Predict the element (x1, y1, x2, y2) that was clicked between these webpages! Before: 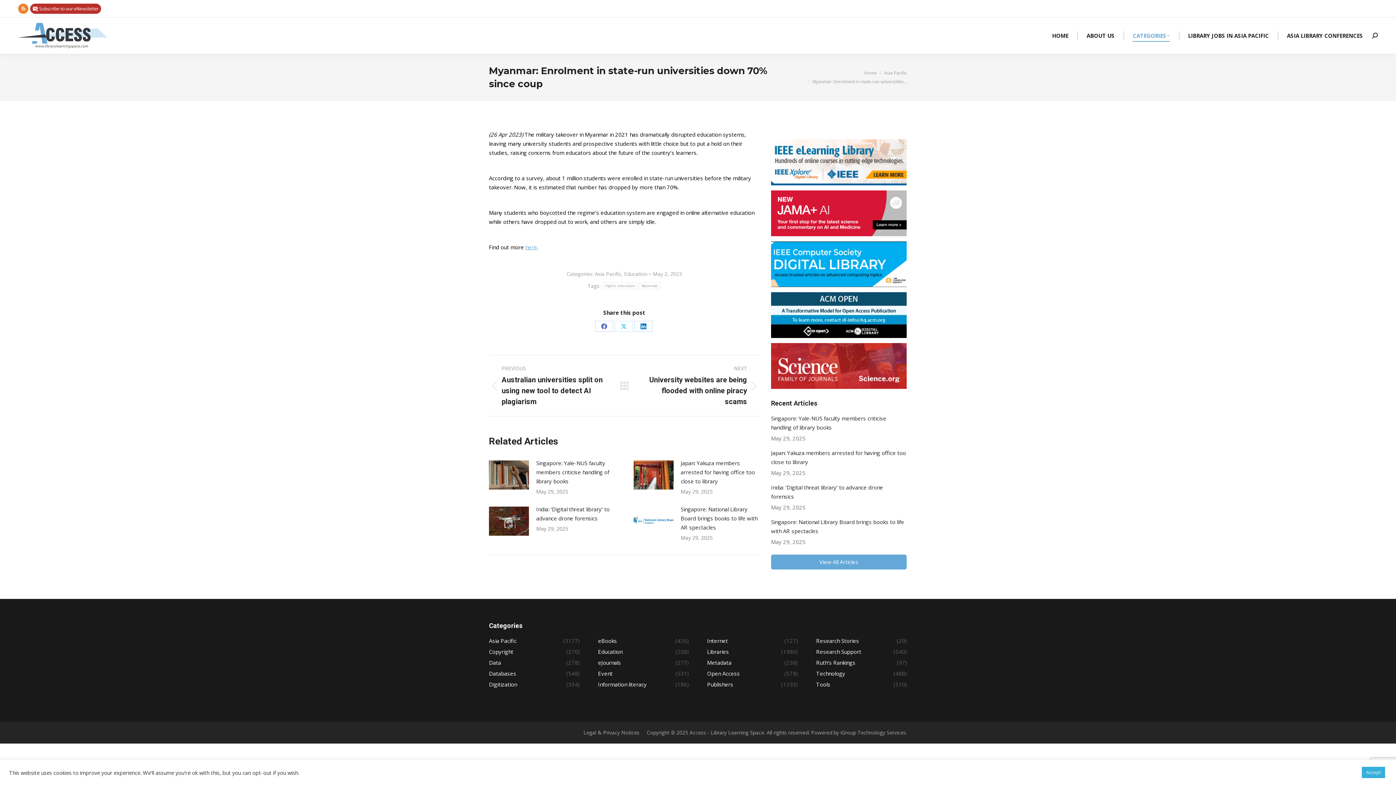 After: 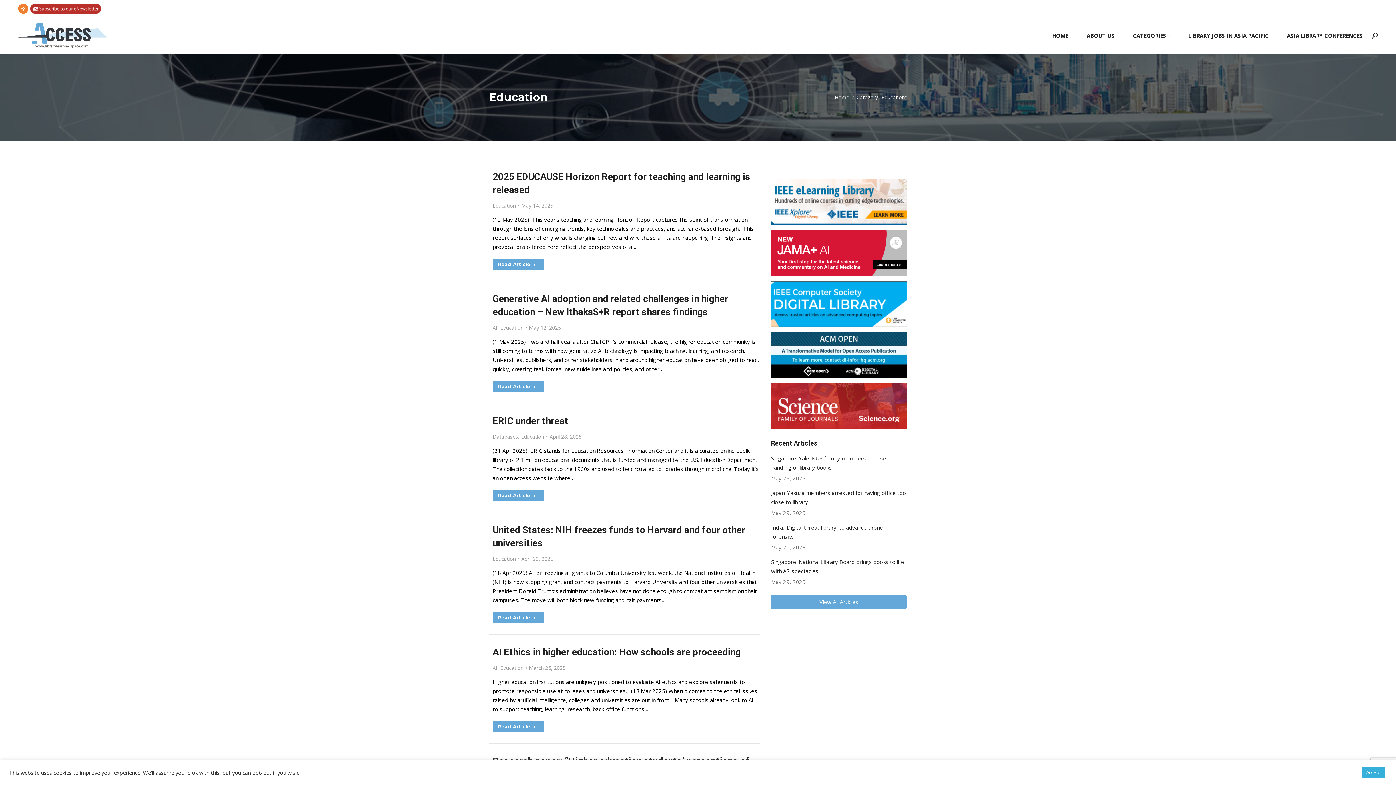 Action: bbox: (624, 270, 647, 277) label: Education